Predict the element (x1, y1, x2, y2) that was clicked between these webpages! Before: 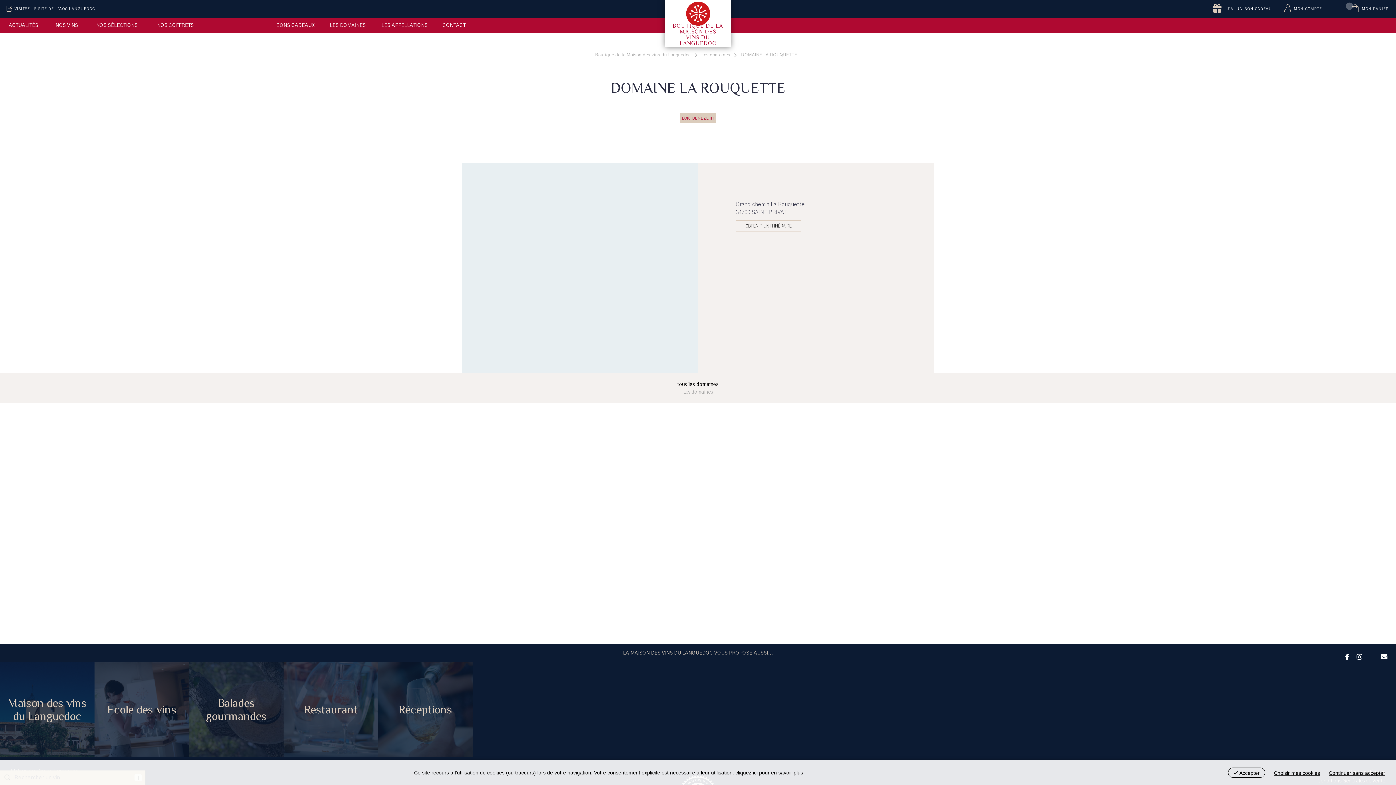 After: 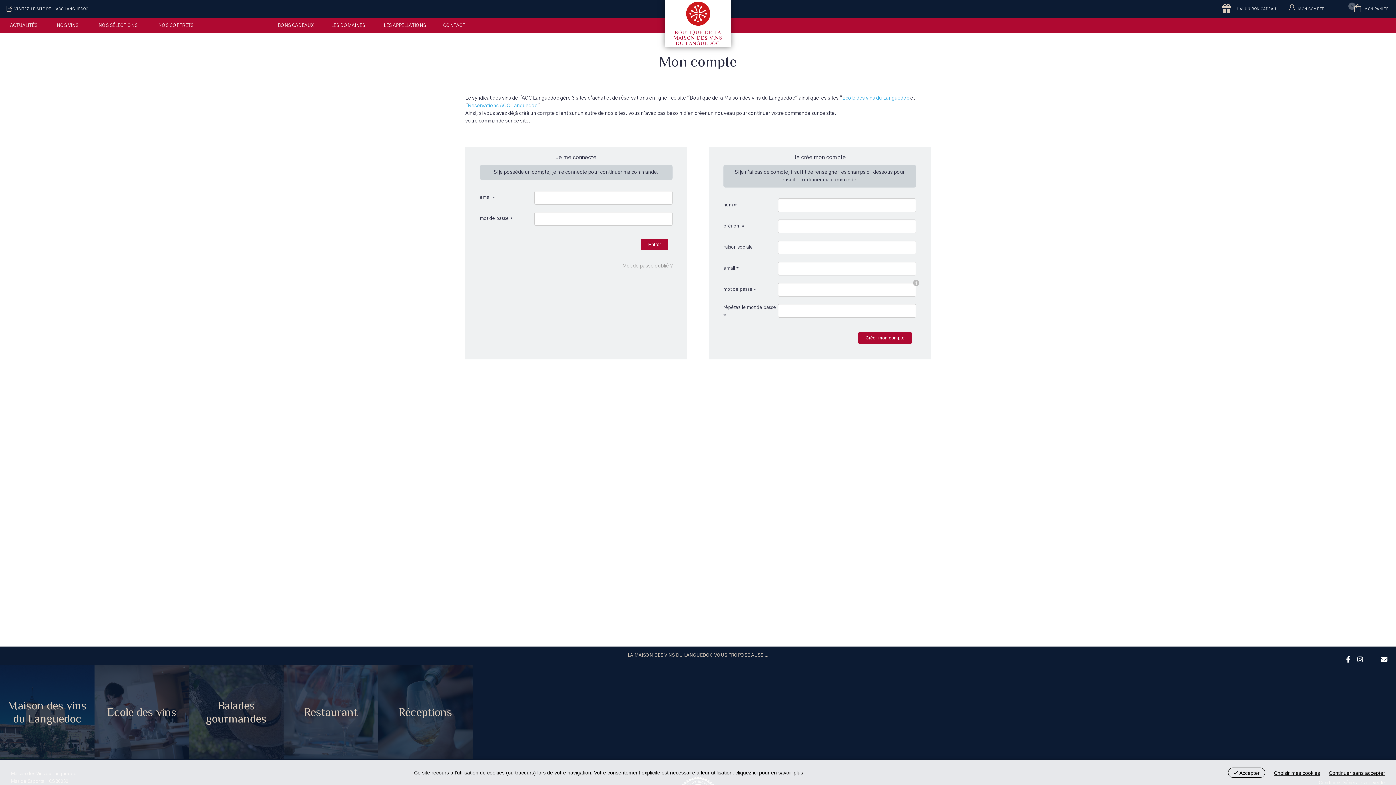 Action: label: MON COMPTE bbox: (1279, 0, 1329, 18)